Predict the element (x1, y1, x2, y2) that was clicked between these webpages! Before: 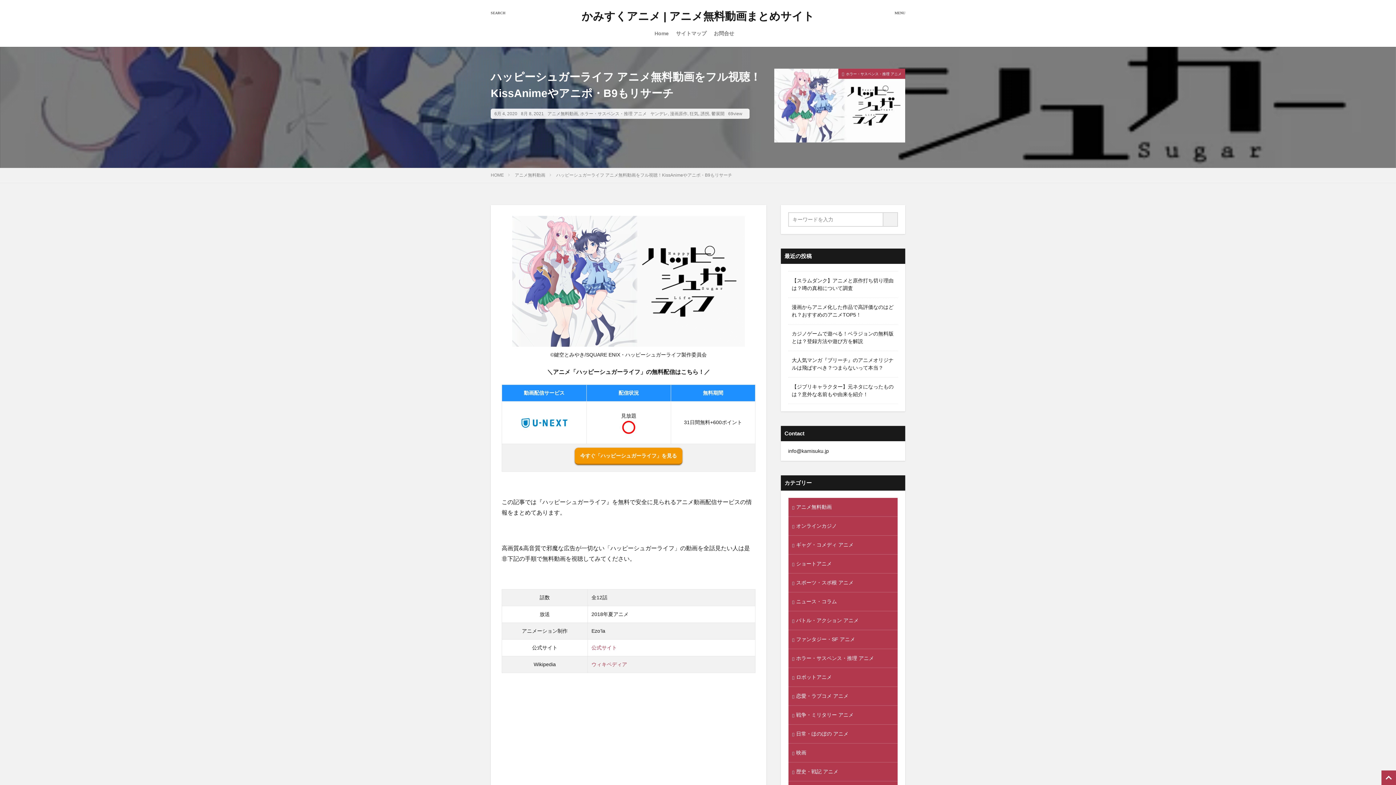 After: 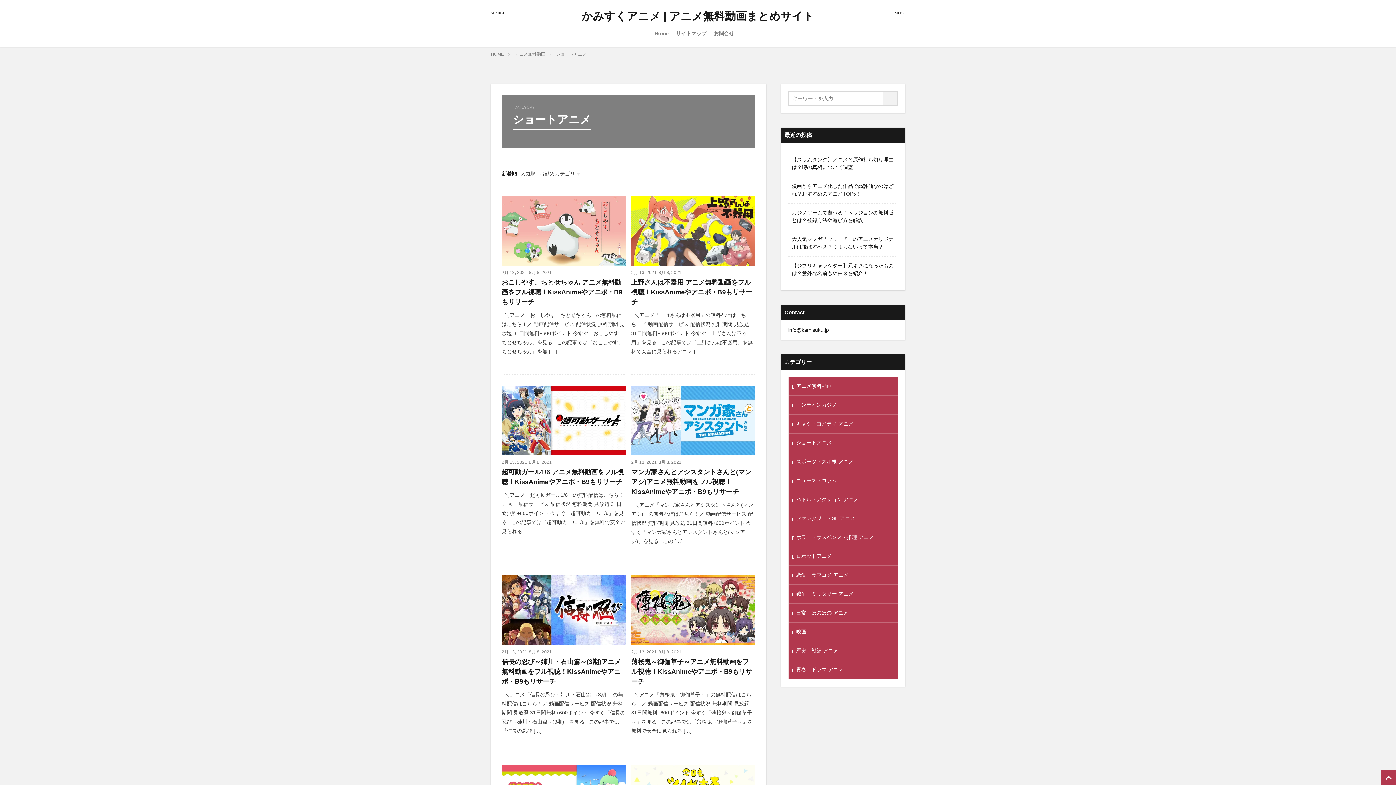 Action: bbox: (788, 554, 897, 573) label: ショートアニメ